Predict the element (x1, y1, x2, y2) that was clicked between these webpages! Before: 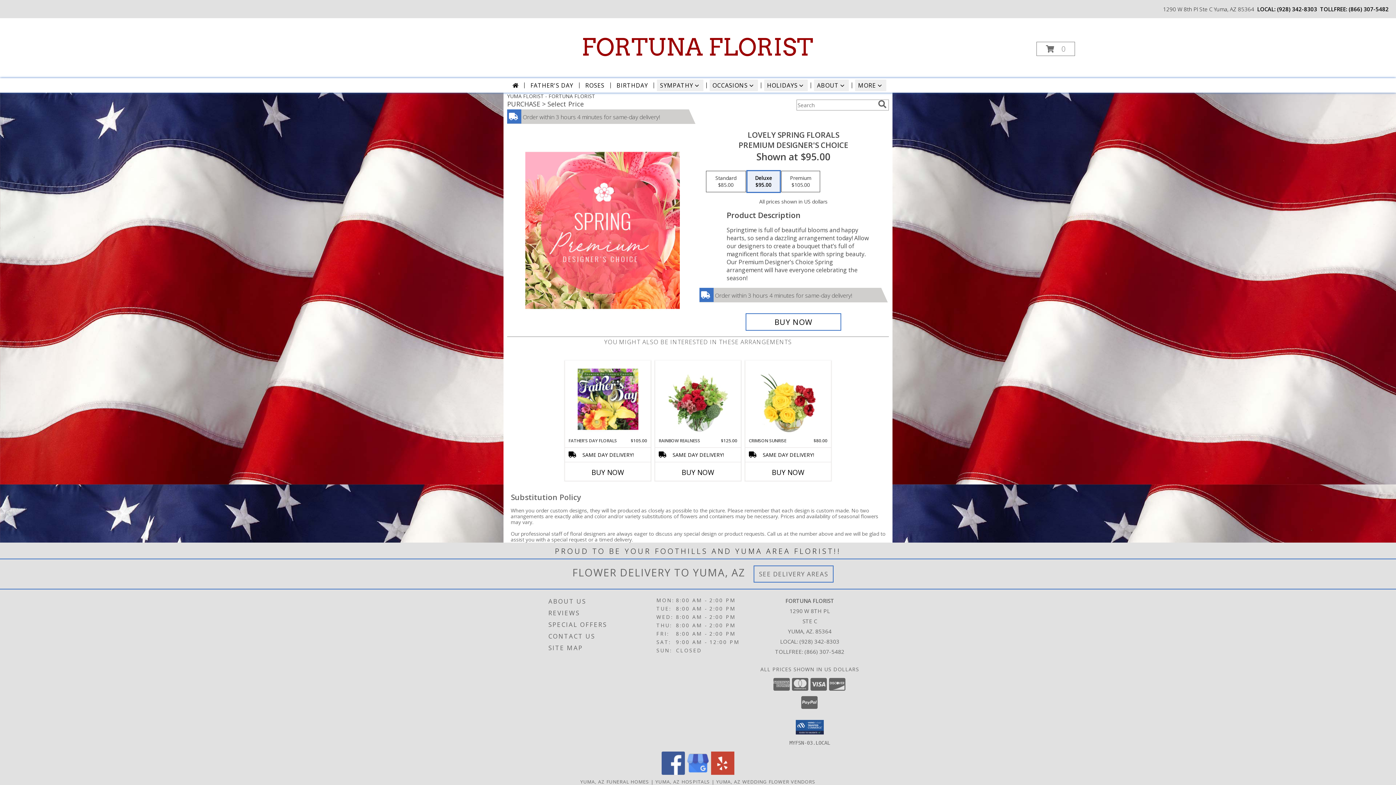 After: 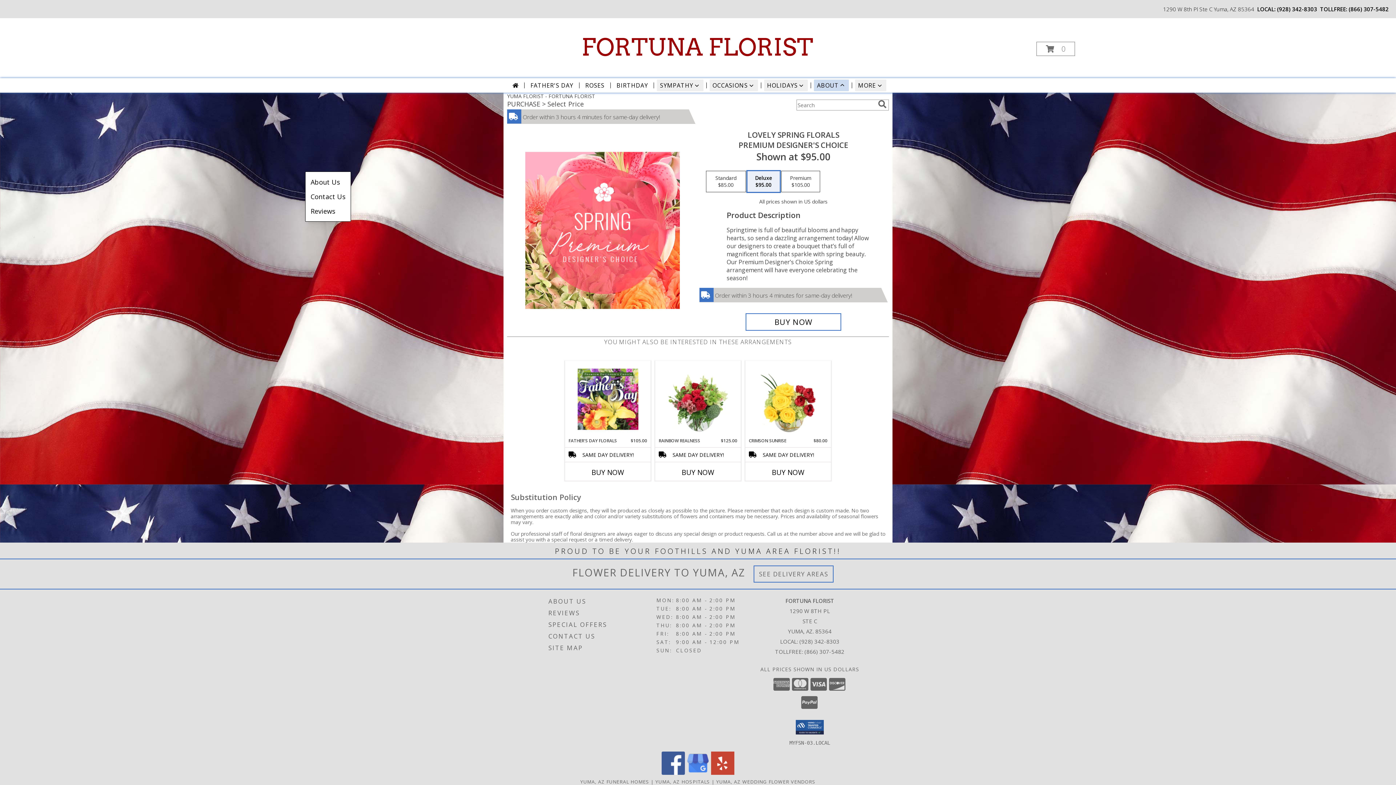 Action: label: ABOUT bbox: (814, 79, 849, 91)